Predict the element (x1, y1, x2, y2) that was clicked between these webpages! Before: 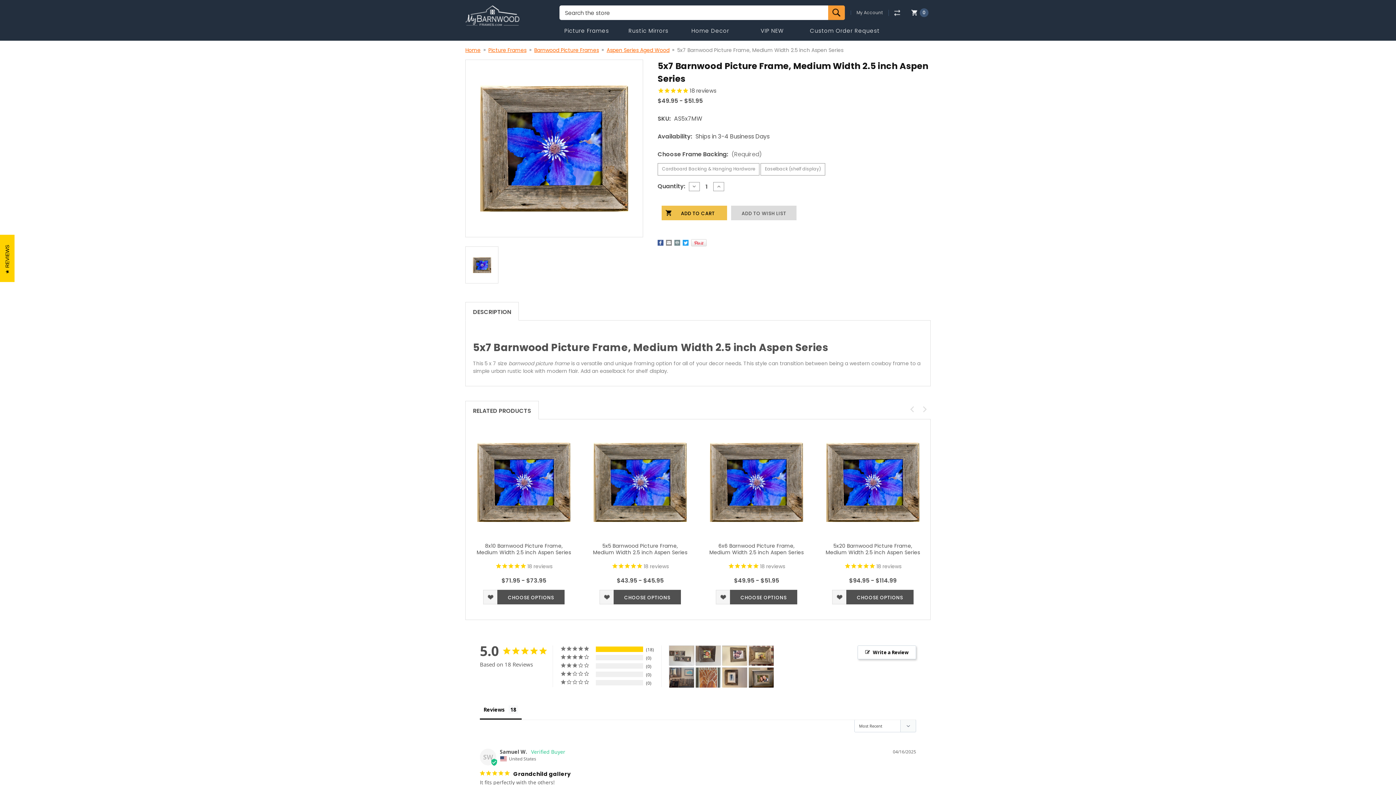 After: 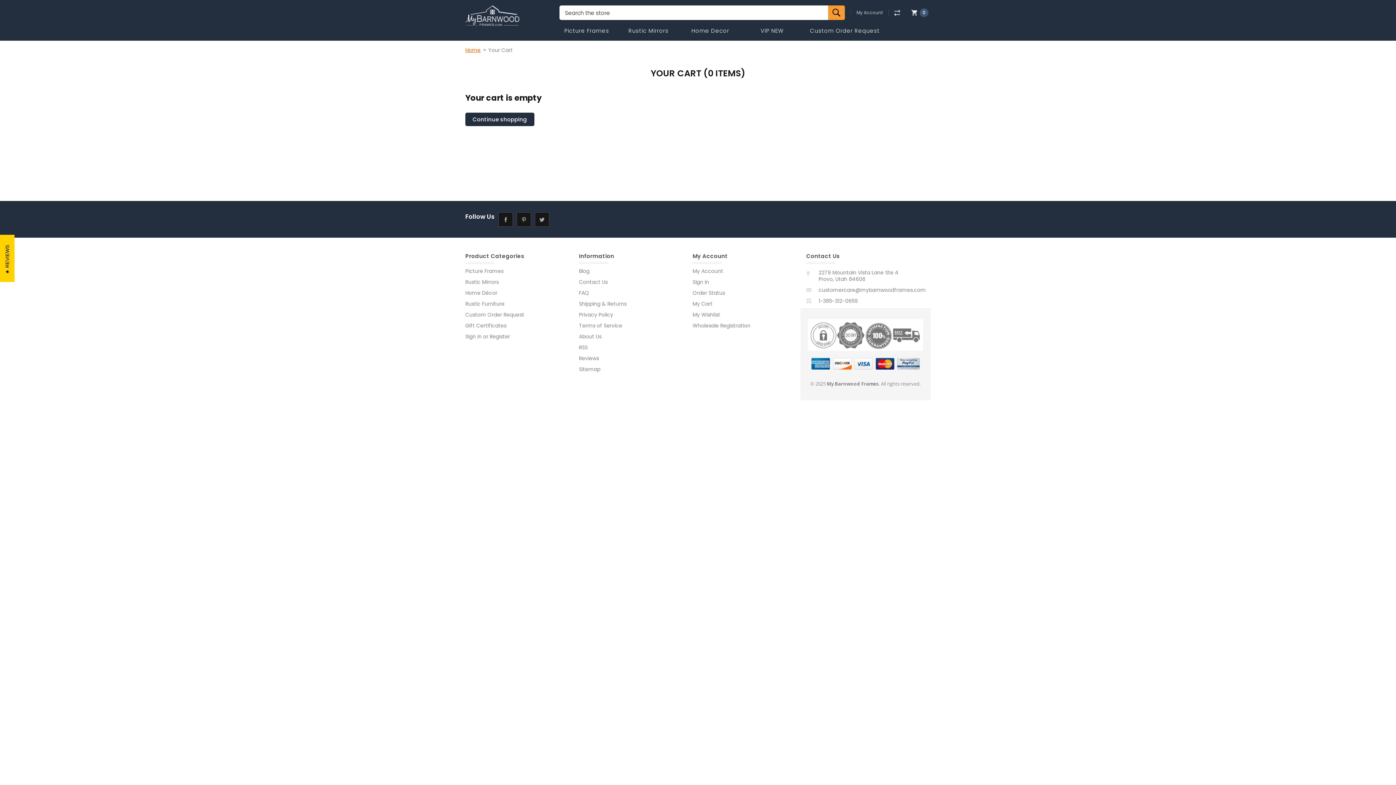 Action: bbox: (906, 6, 930, 18) label:  0